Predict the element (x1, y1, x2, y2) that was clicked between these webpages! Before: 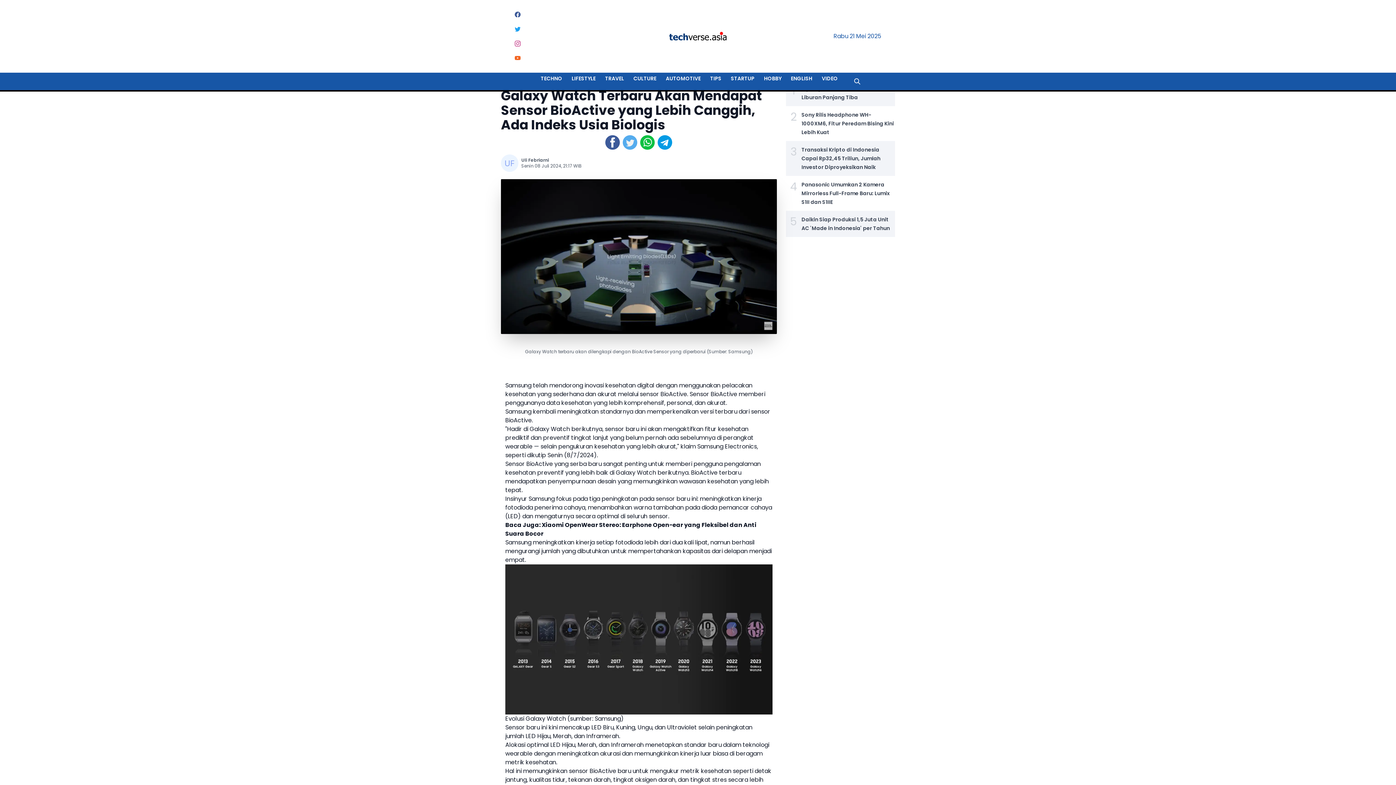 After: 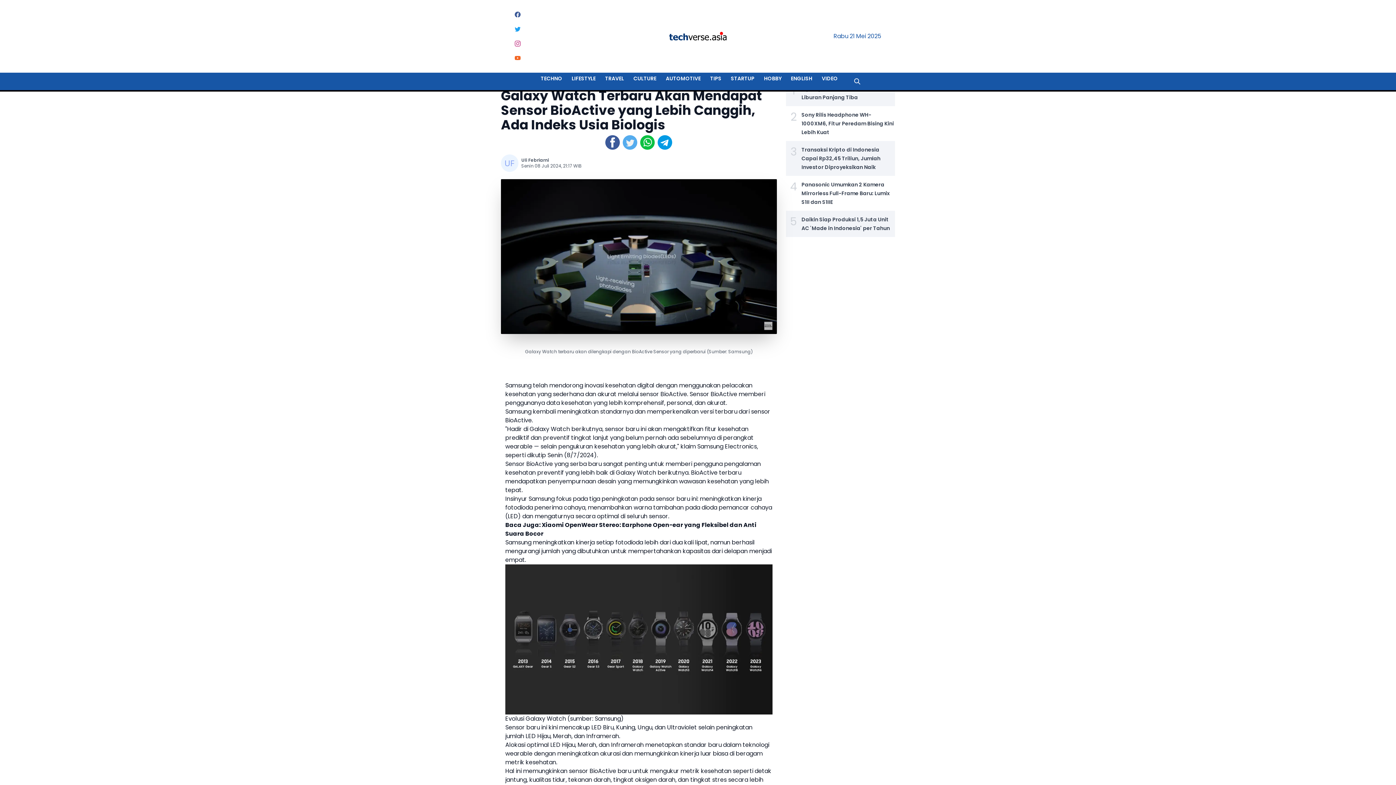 Action: bbox: (505, 416, 532, 424) label: BioActive